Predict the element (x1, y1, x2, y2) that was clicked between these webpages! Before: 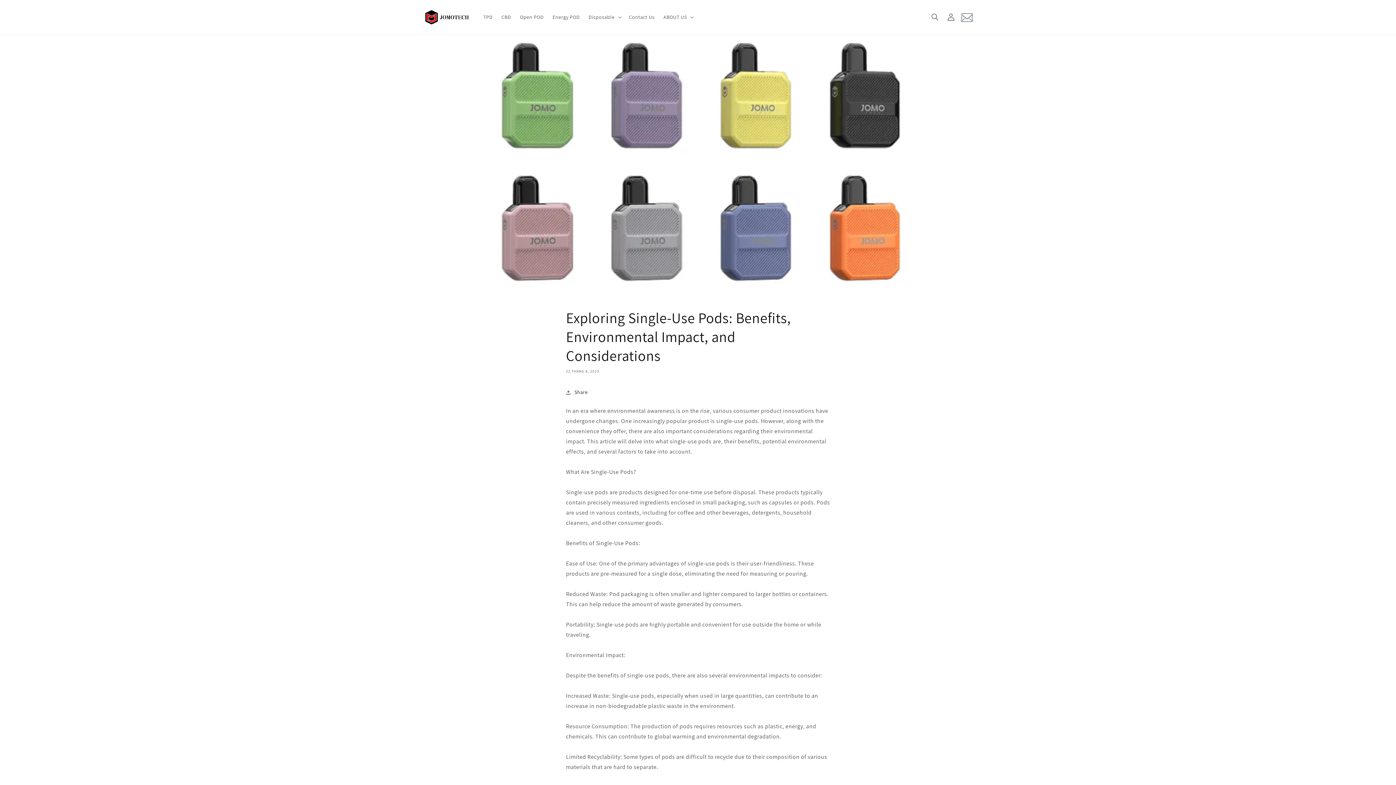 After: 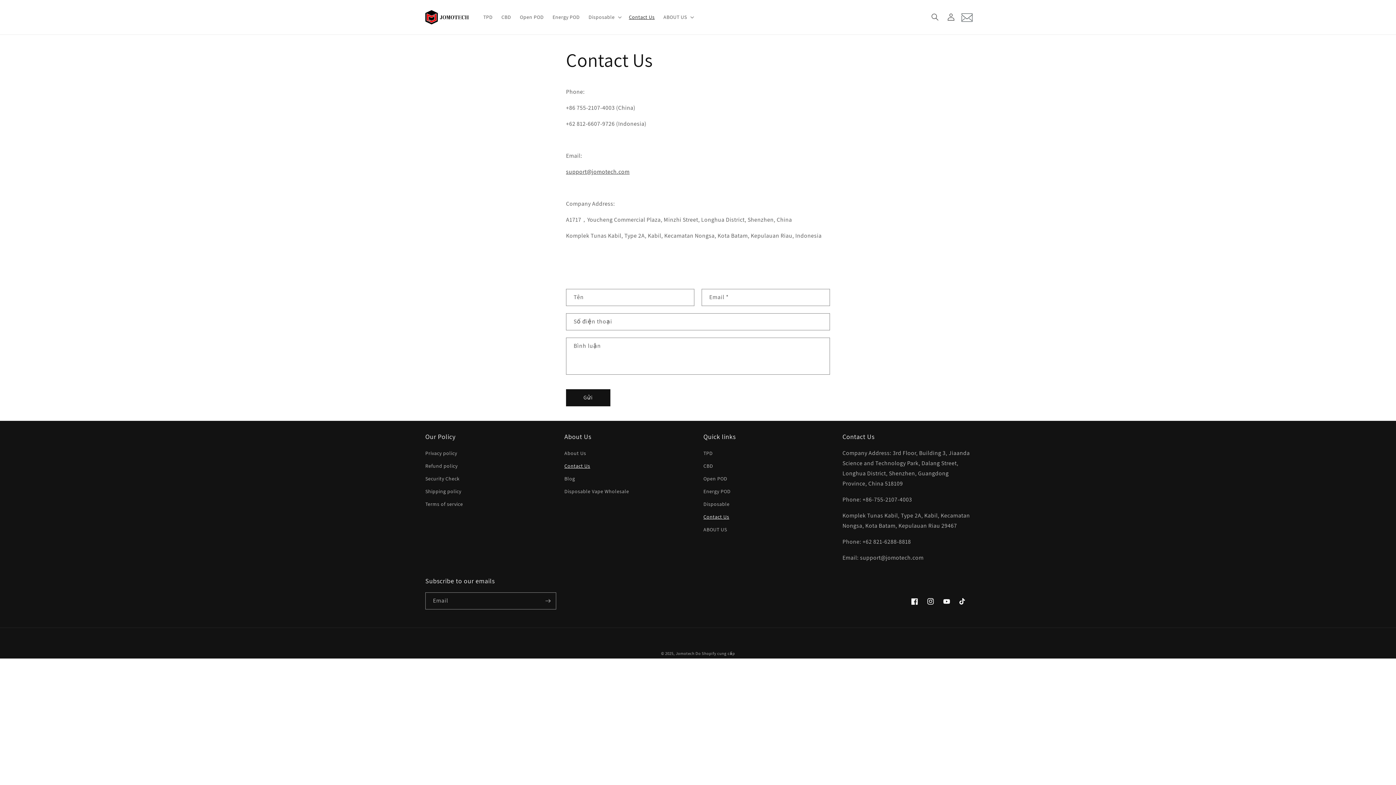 Action: bbox: (624, 9, 659, 24) label: Contact Us